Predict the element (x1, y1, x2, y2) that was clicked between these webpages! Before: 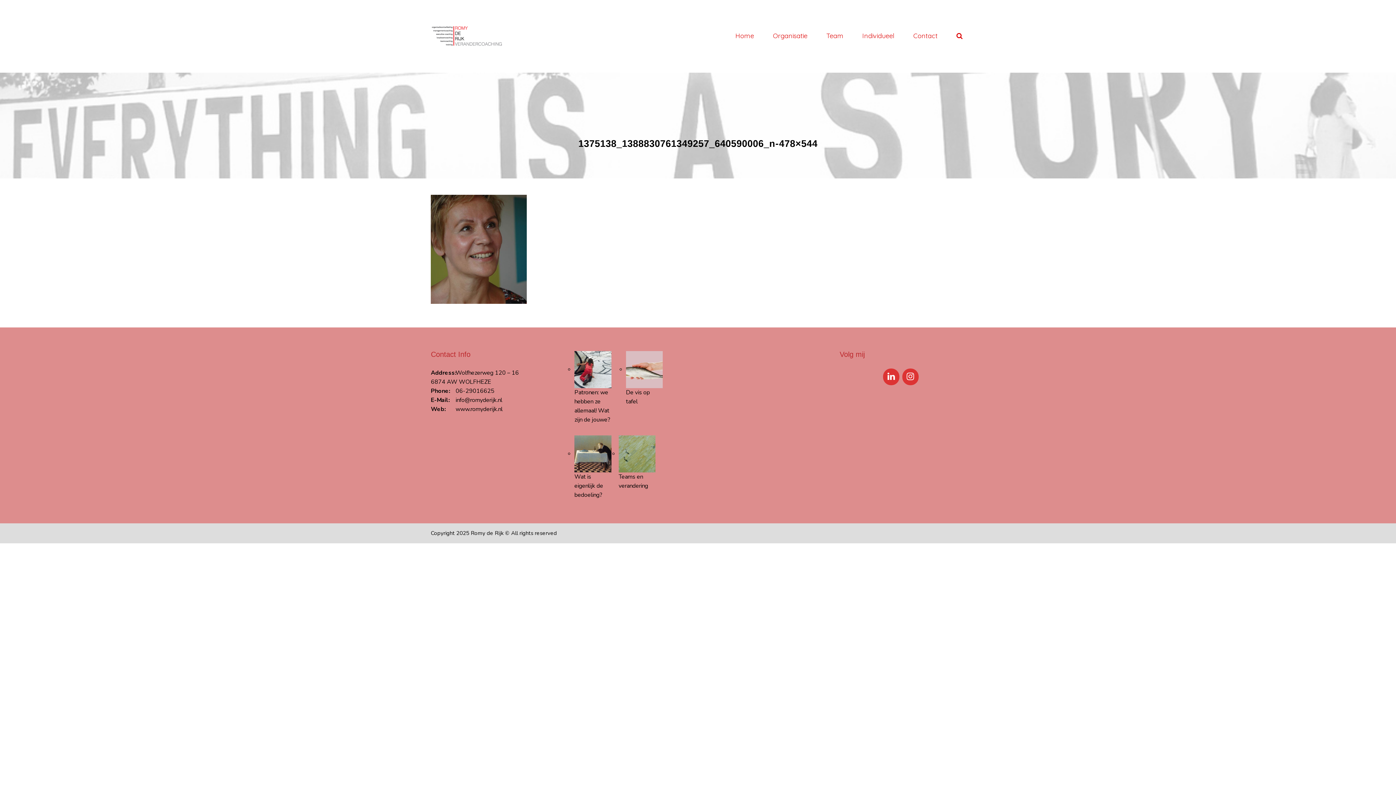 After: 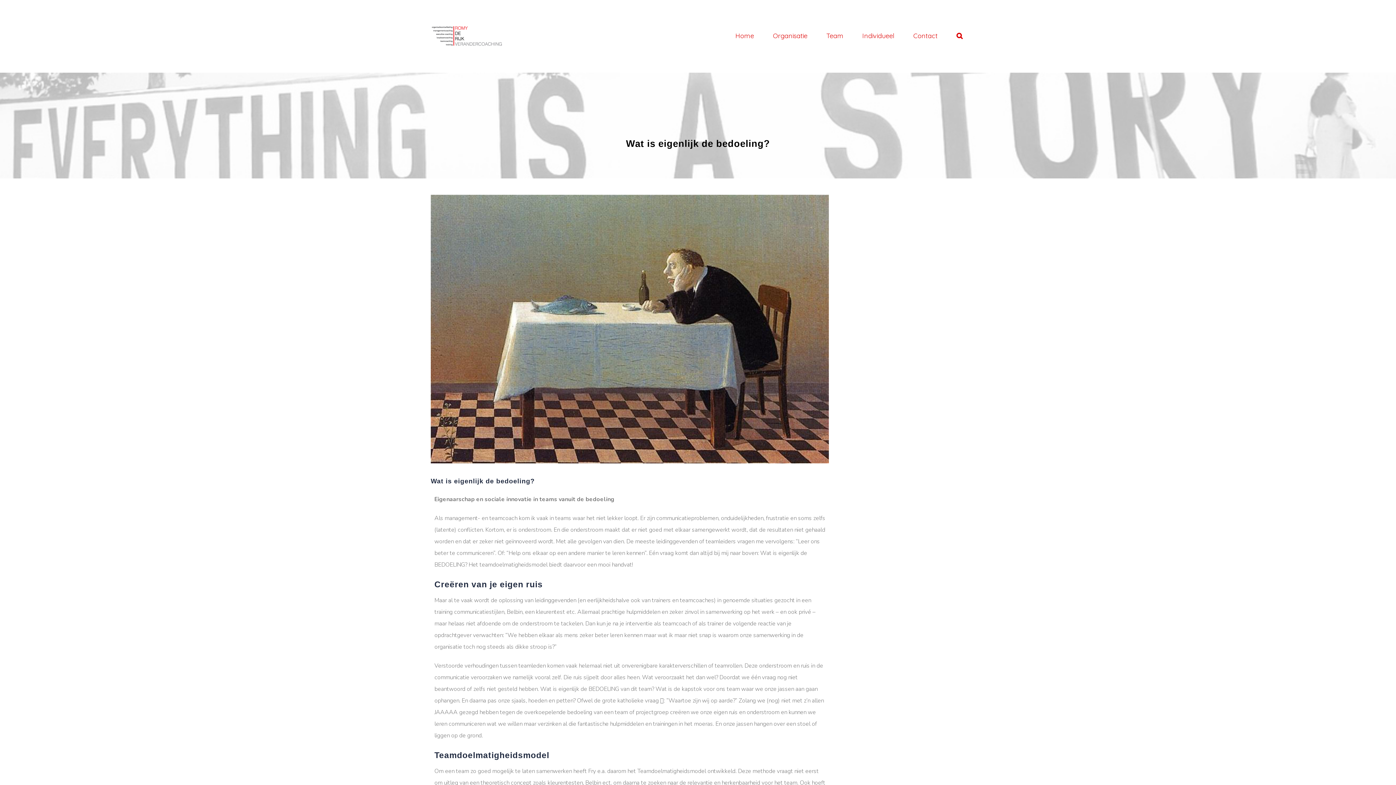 Action: label: Wat is eigenlijk de bedoeling? bbox: (574, 472, 603, 499)